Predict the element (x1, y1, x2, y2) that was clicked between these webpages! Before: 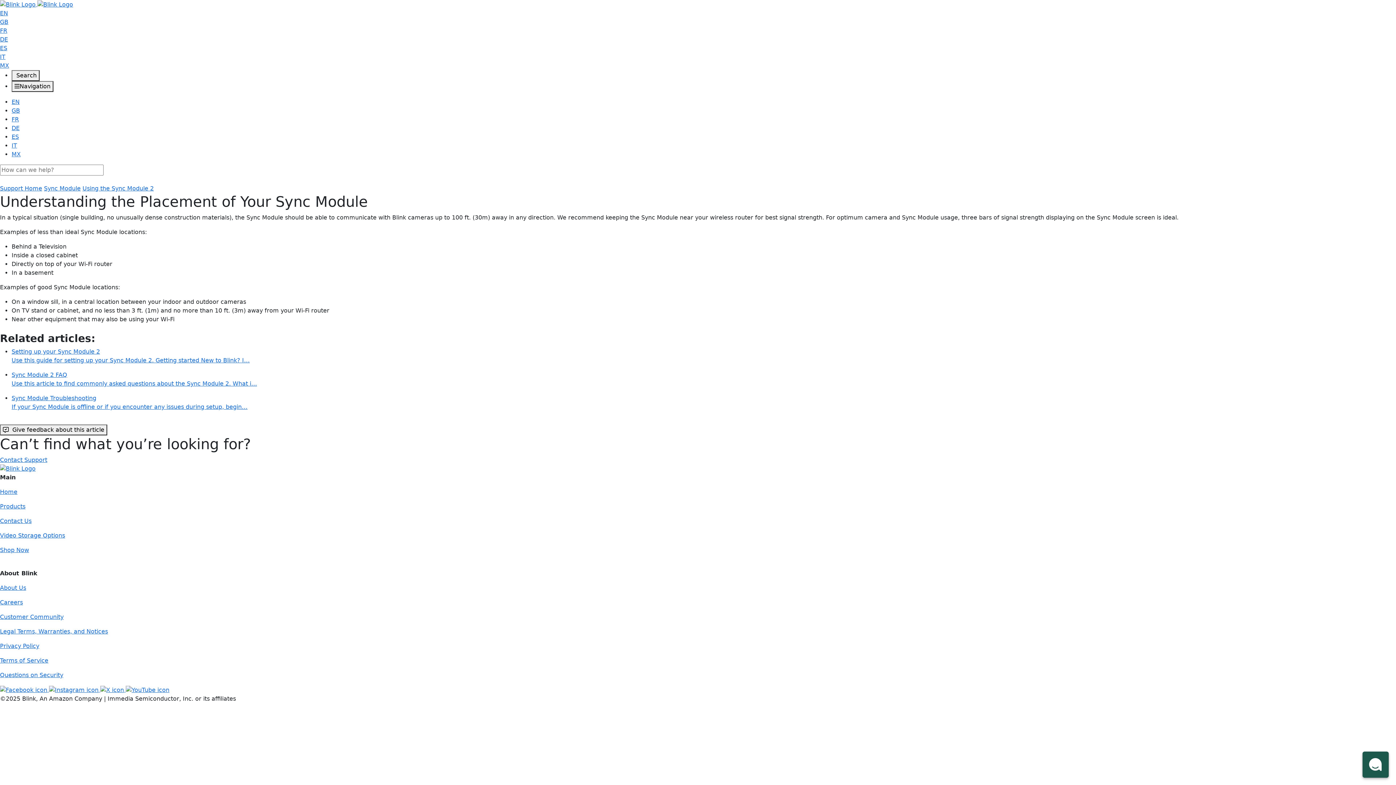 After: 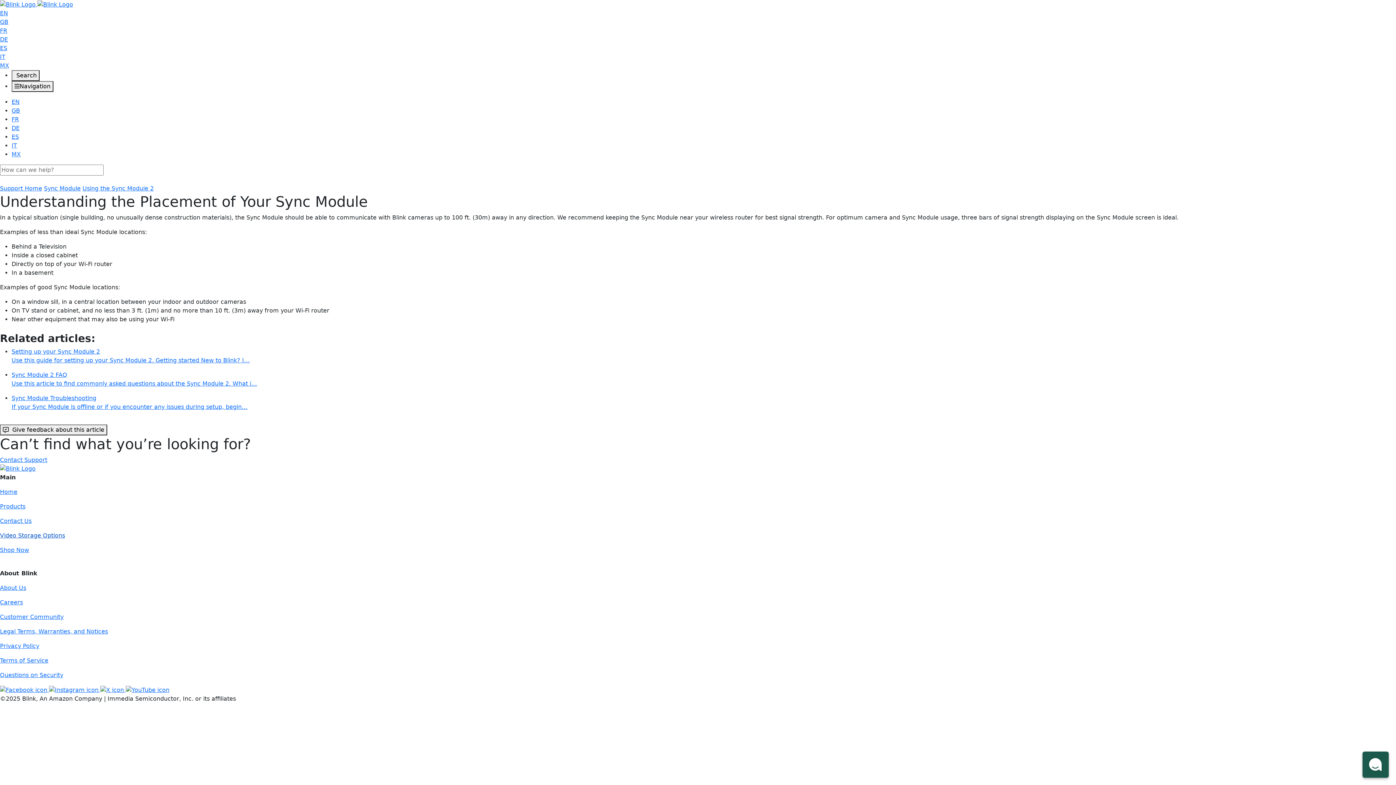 Action: label: Video Storage Options bbox: (0, 532, 65, 539)